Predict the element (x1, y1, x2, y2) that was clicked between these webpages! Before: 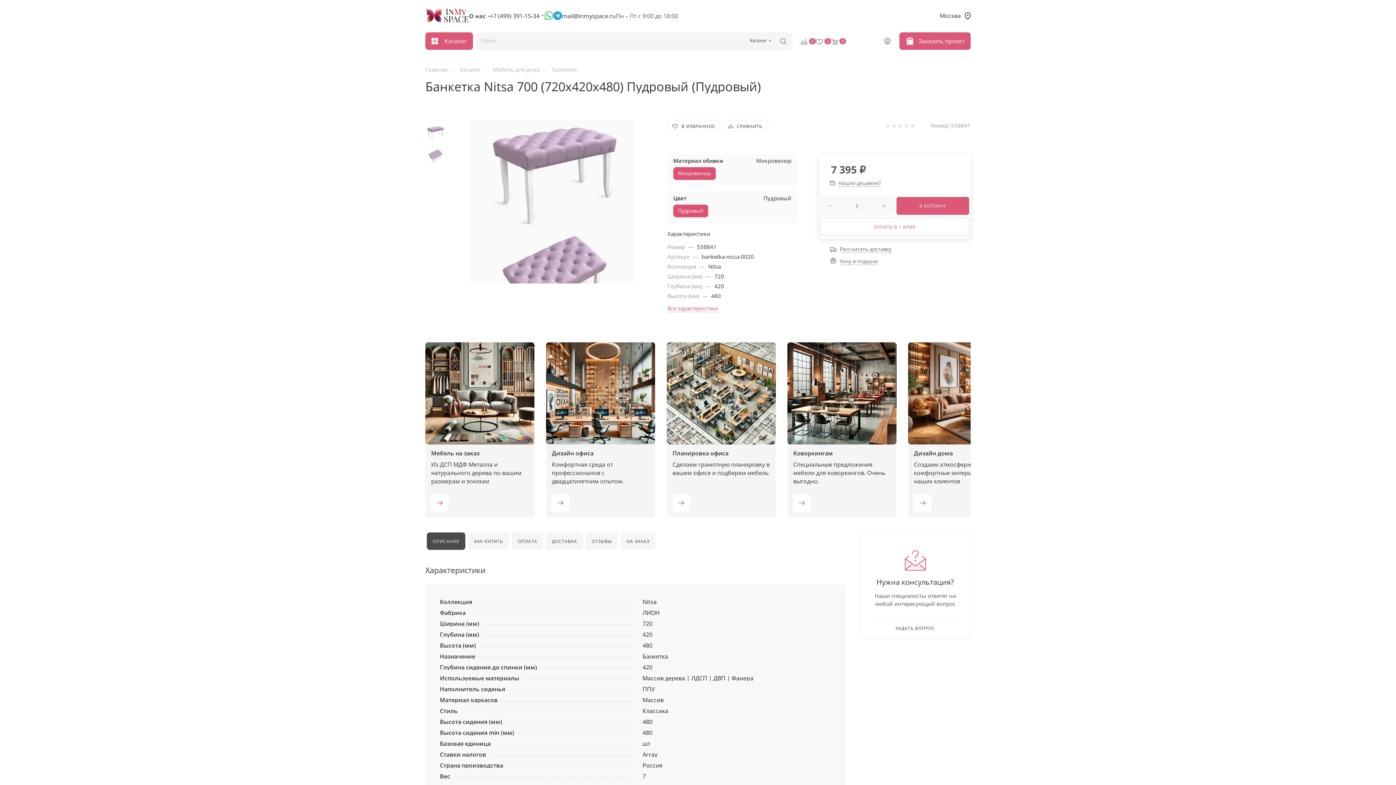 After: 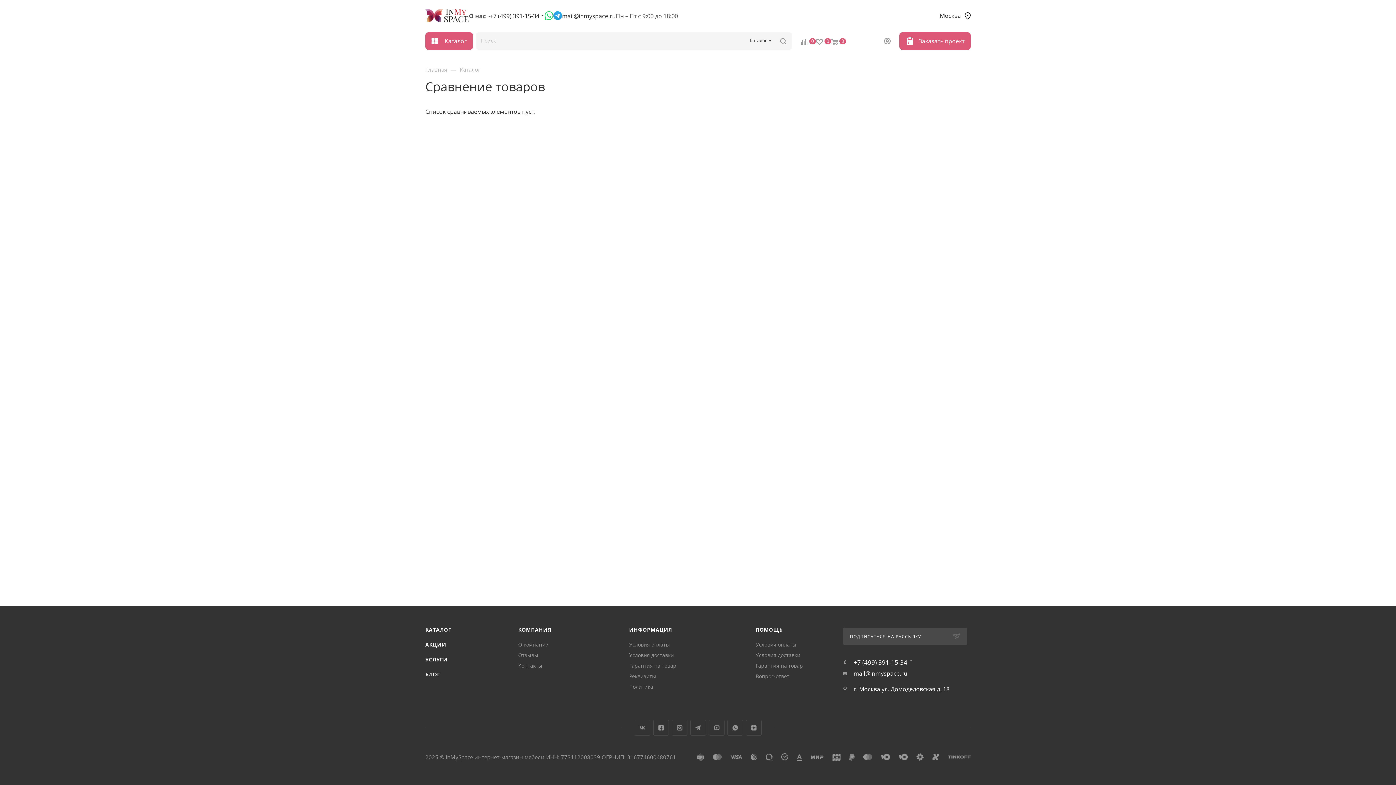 Action: label: 0 bbox: (801, 38, 816, 46)